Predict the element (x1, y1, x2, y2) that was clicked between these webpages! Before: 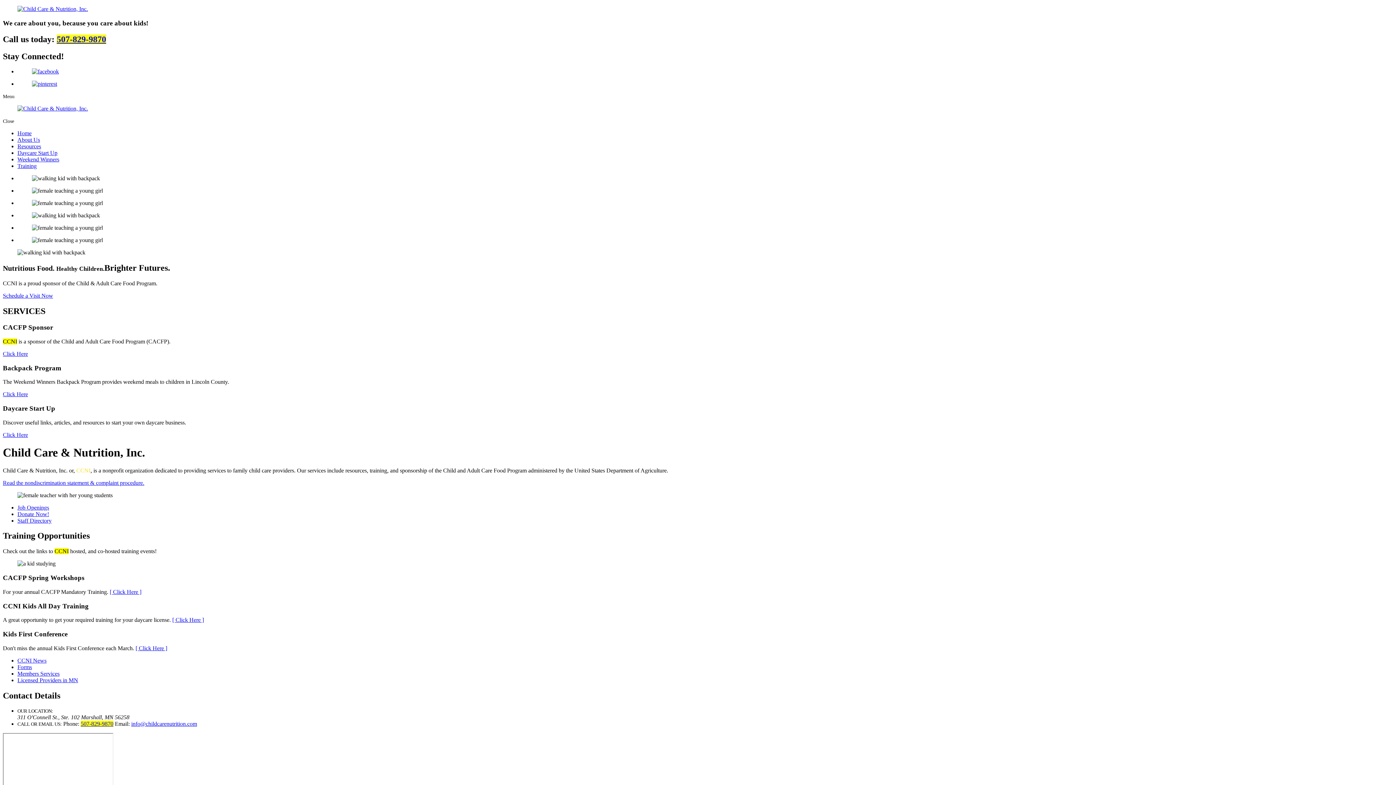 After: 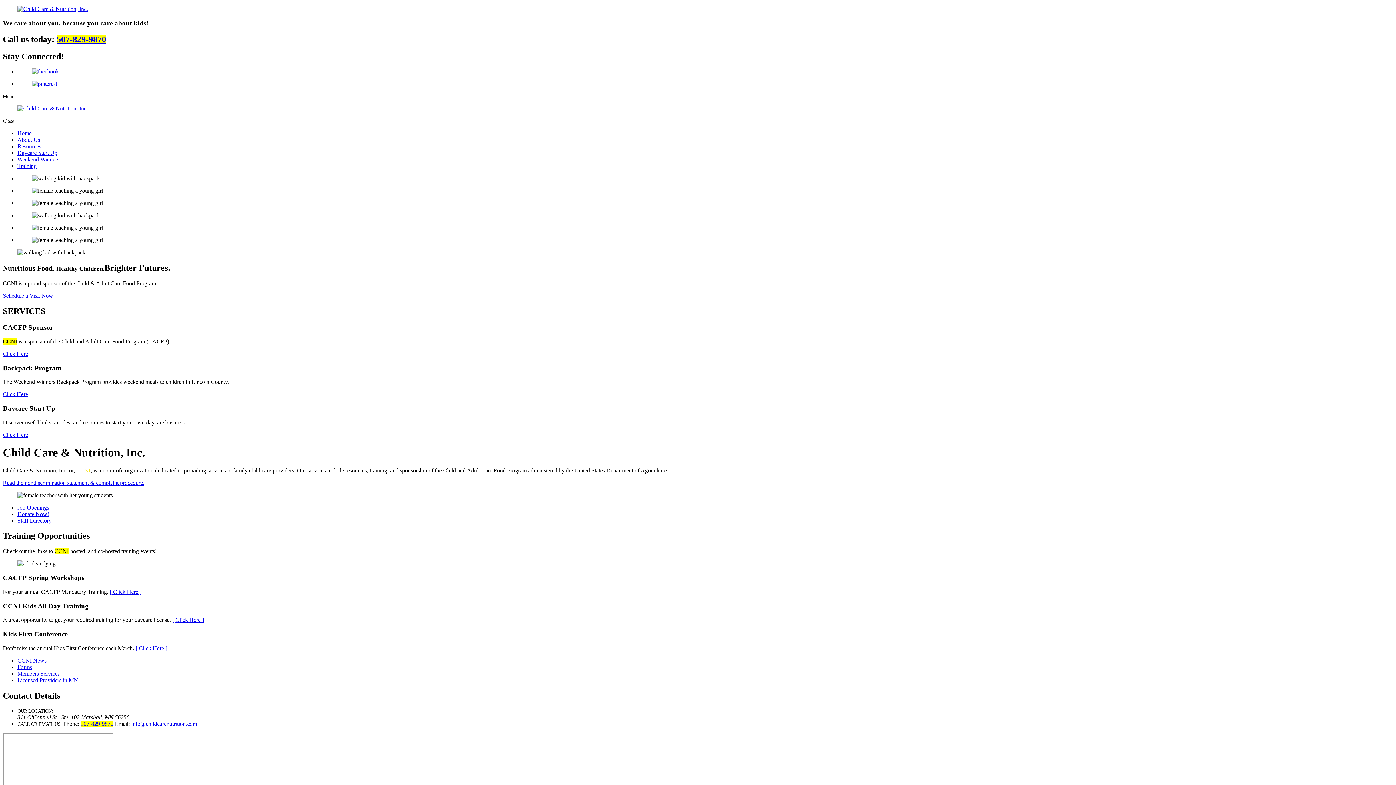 Action: label: 507-829-9870 bbox: (80, 721, 113, 727)